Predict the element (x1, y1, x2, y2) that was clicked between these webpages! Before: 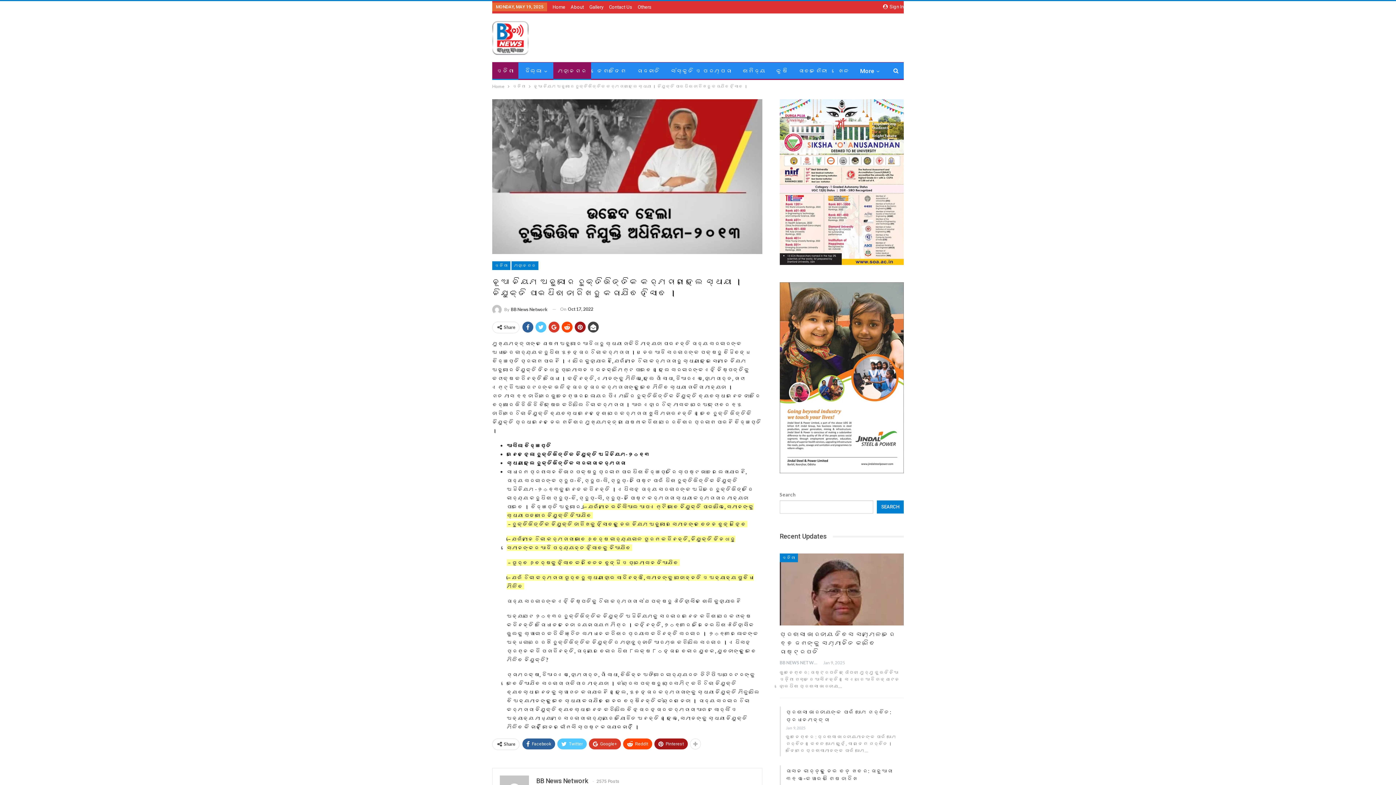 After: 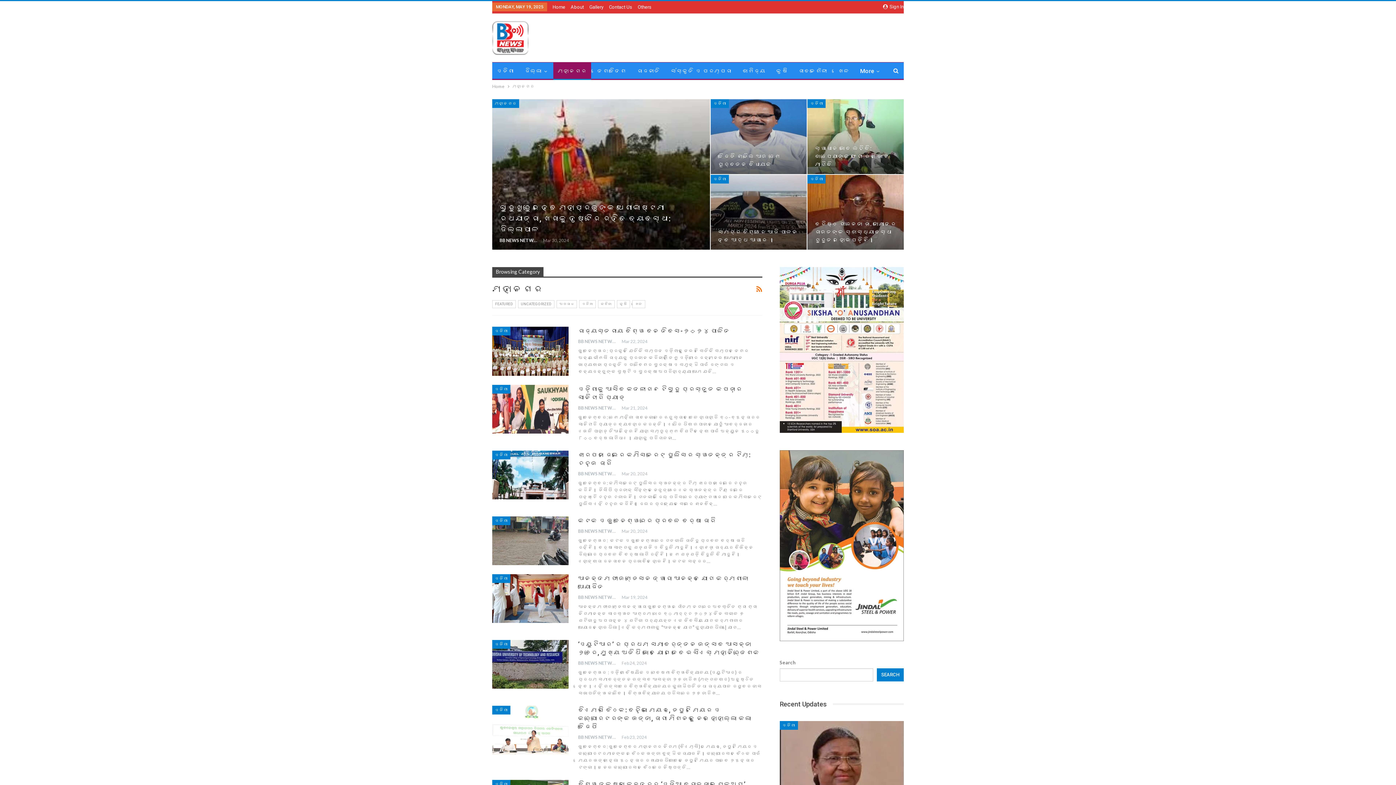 Action: label: ମହାନଗର bbox: (553, 62, 591, 80)